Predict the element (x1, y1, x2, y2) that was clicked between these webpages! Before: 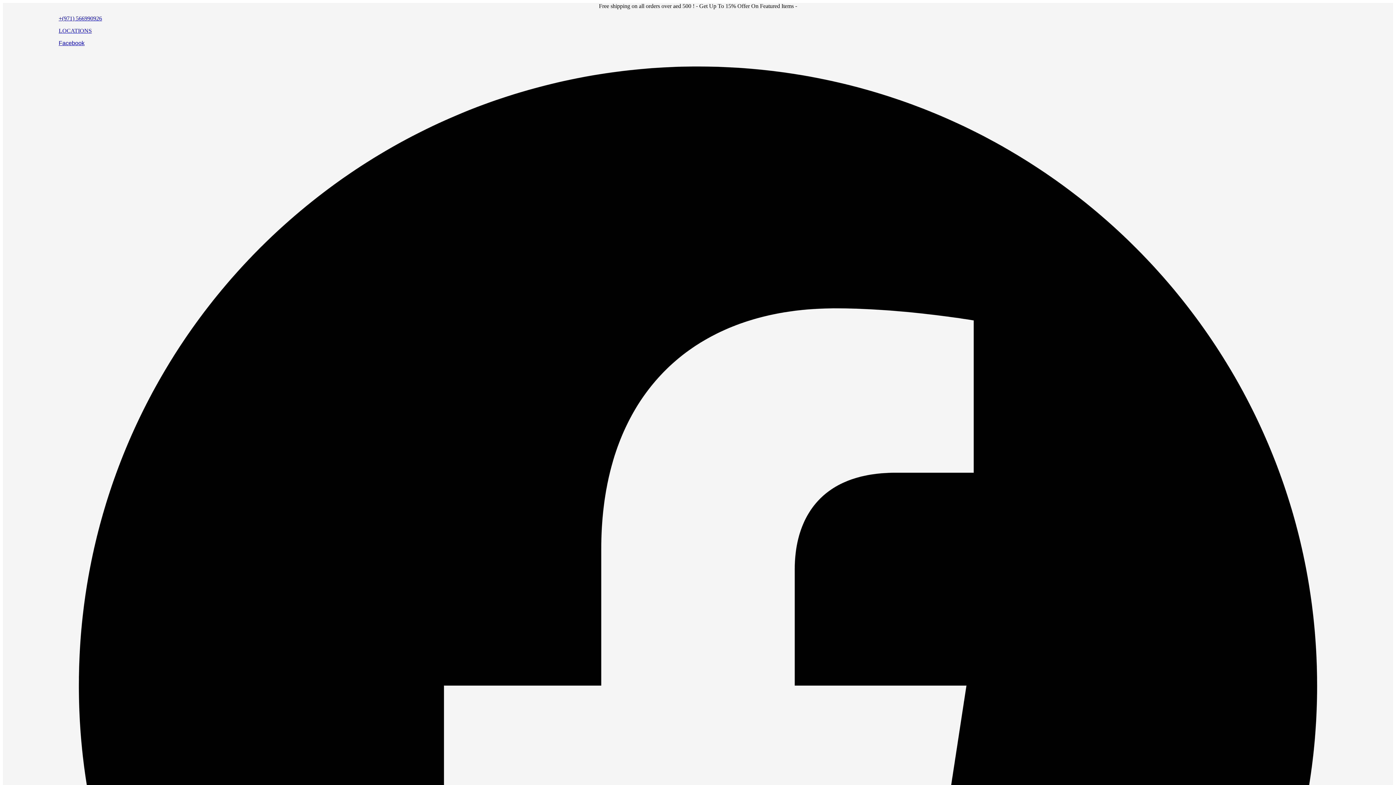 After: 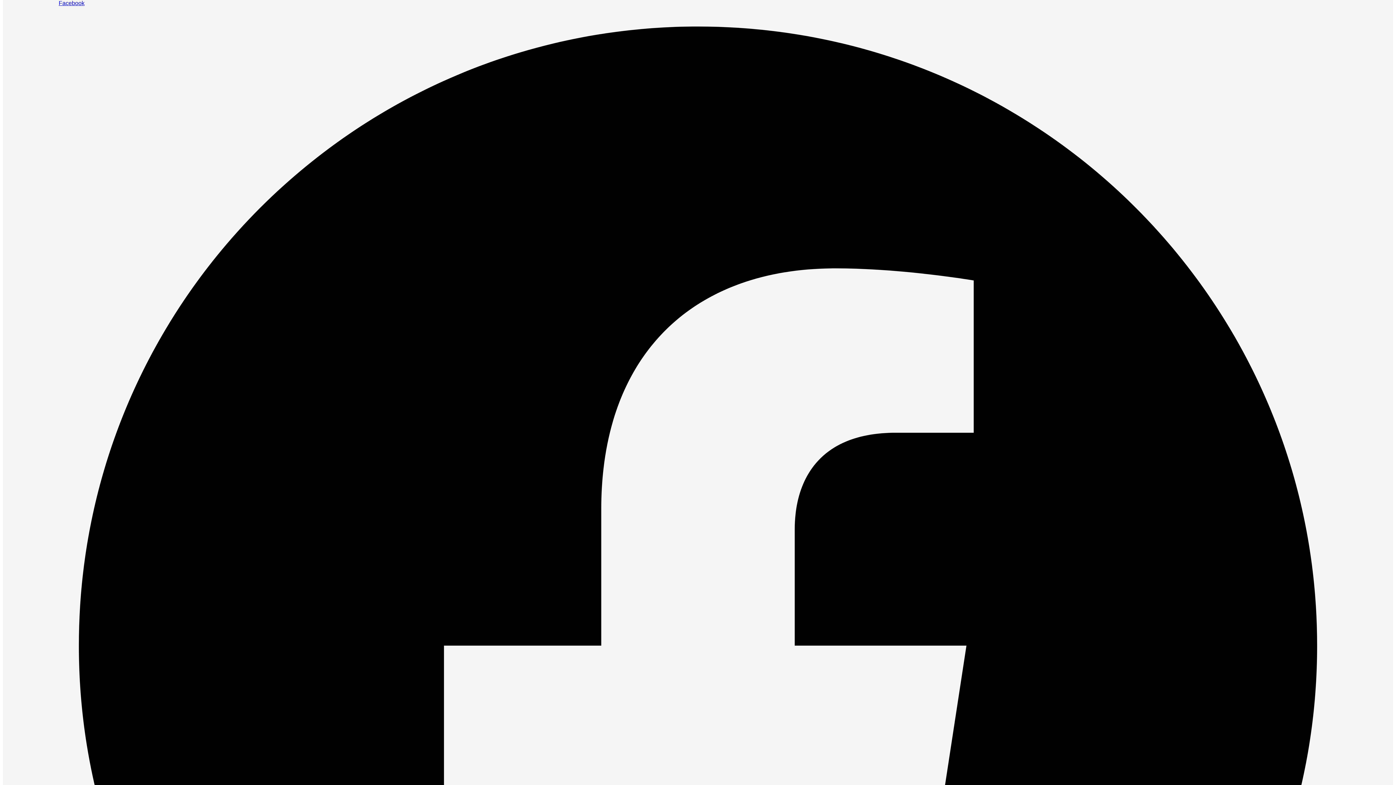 Action: label: Facebook   bbox: (58, 40, 1337, 1326)